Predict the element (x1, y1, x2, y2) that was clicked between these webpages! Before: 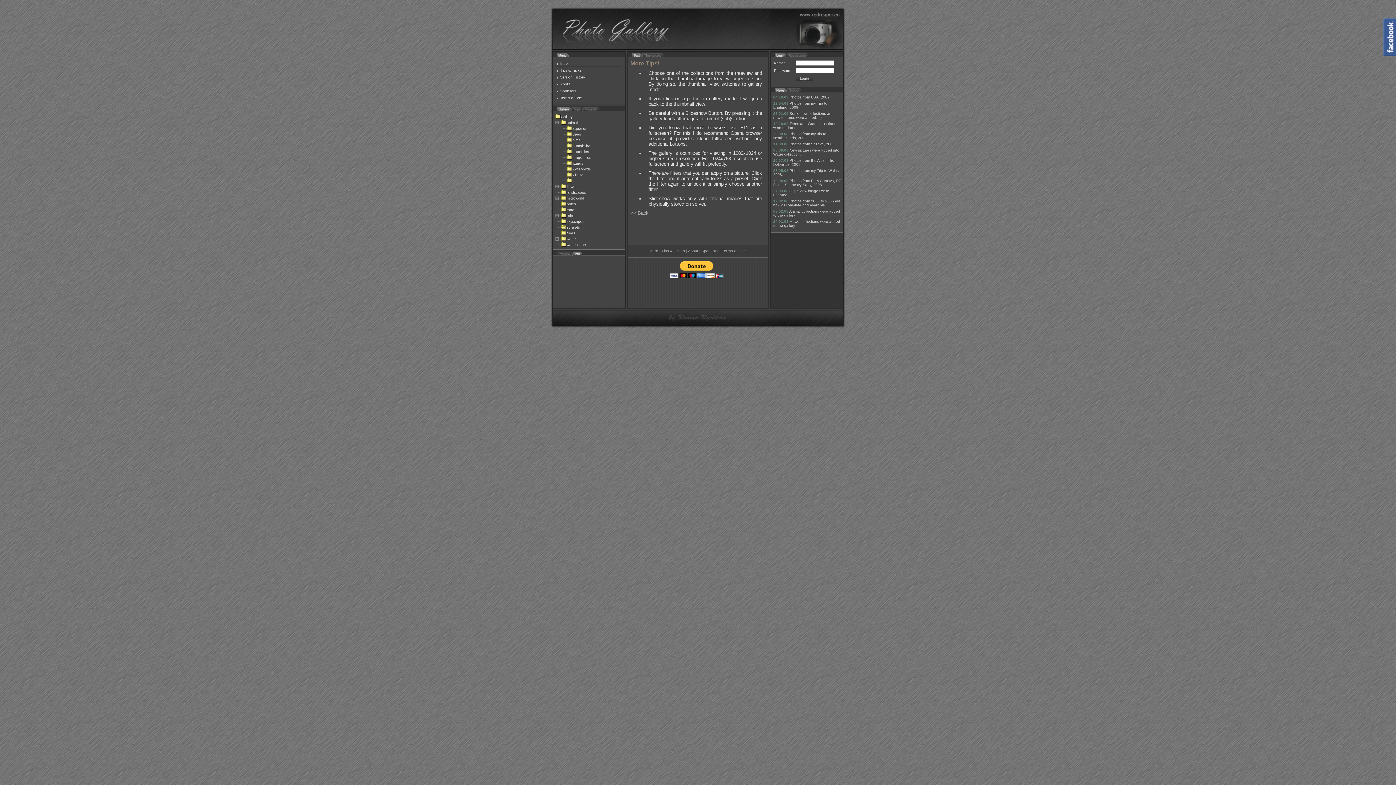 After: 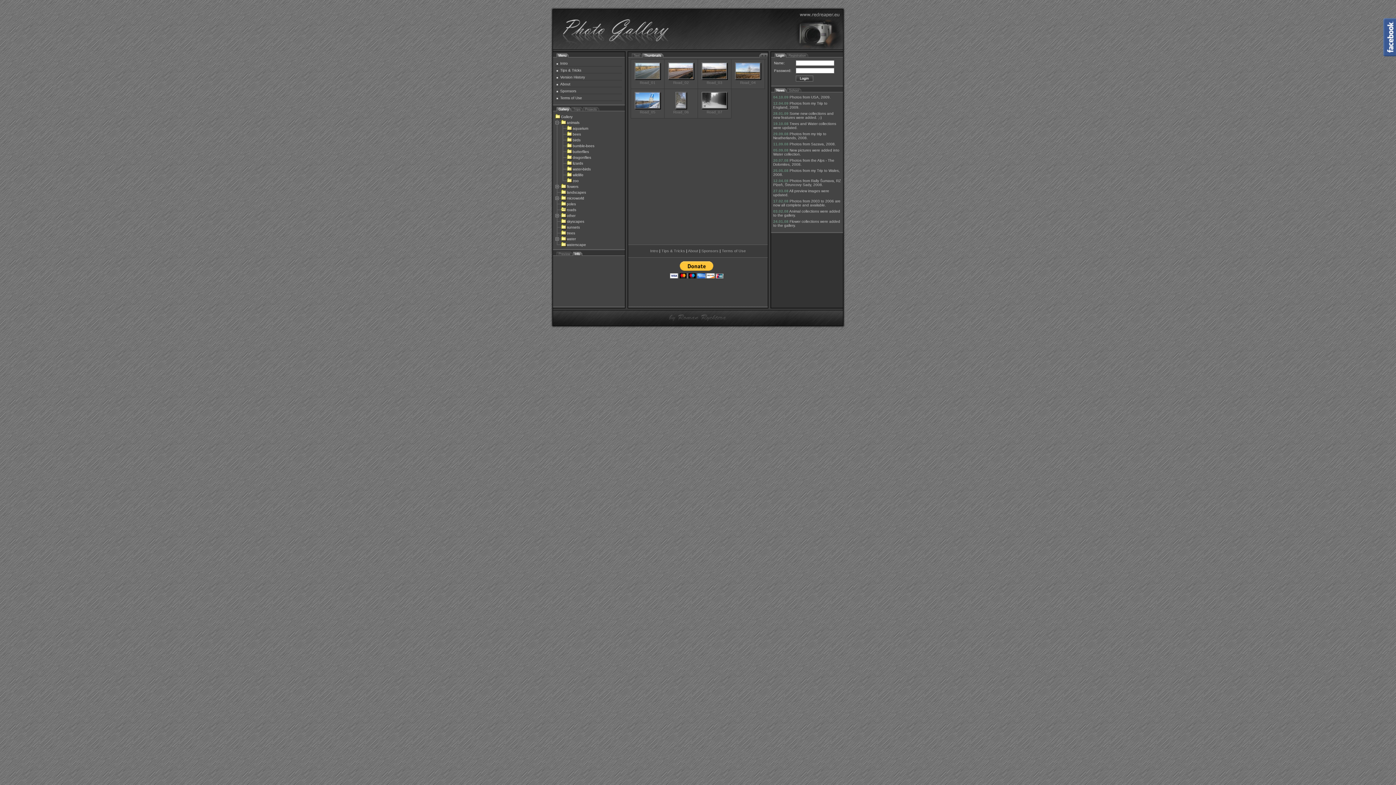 Action: bbox: (561, 208, 576, 212) label: roads